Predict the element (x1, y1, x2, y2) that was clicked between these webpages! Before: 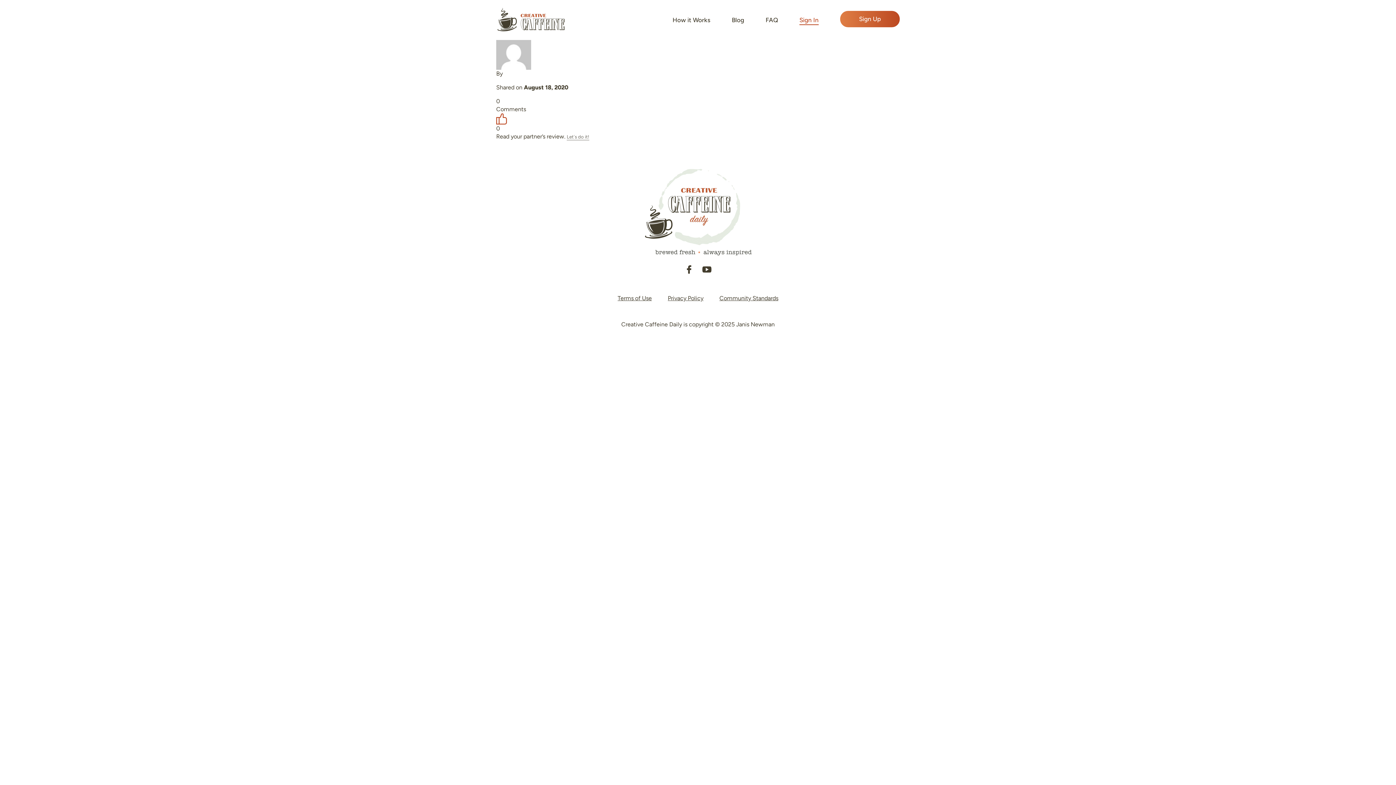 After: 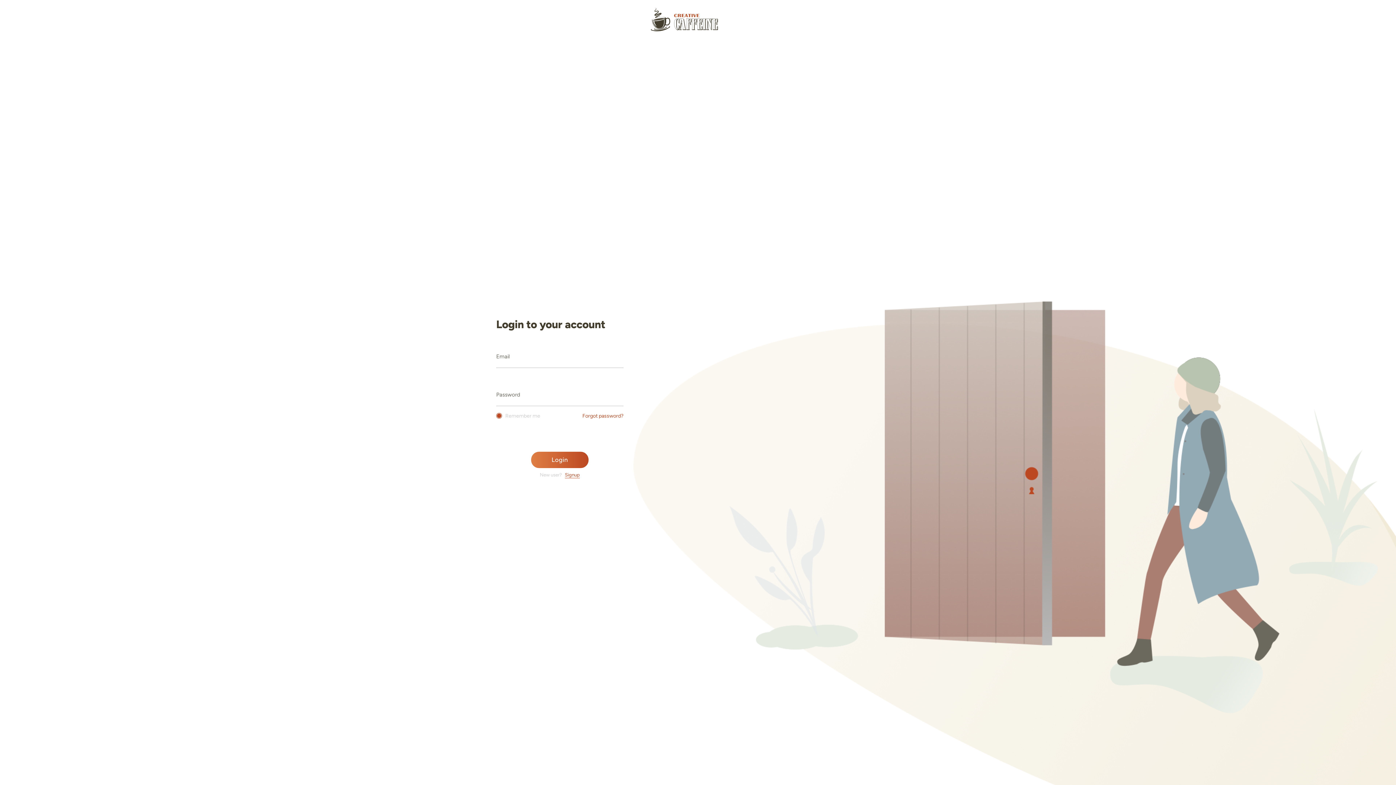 Action: label: Sign In bbox: (799, 15, 818, 24)